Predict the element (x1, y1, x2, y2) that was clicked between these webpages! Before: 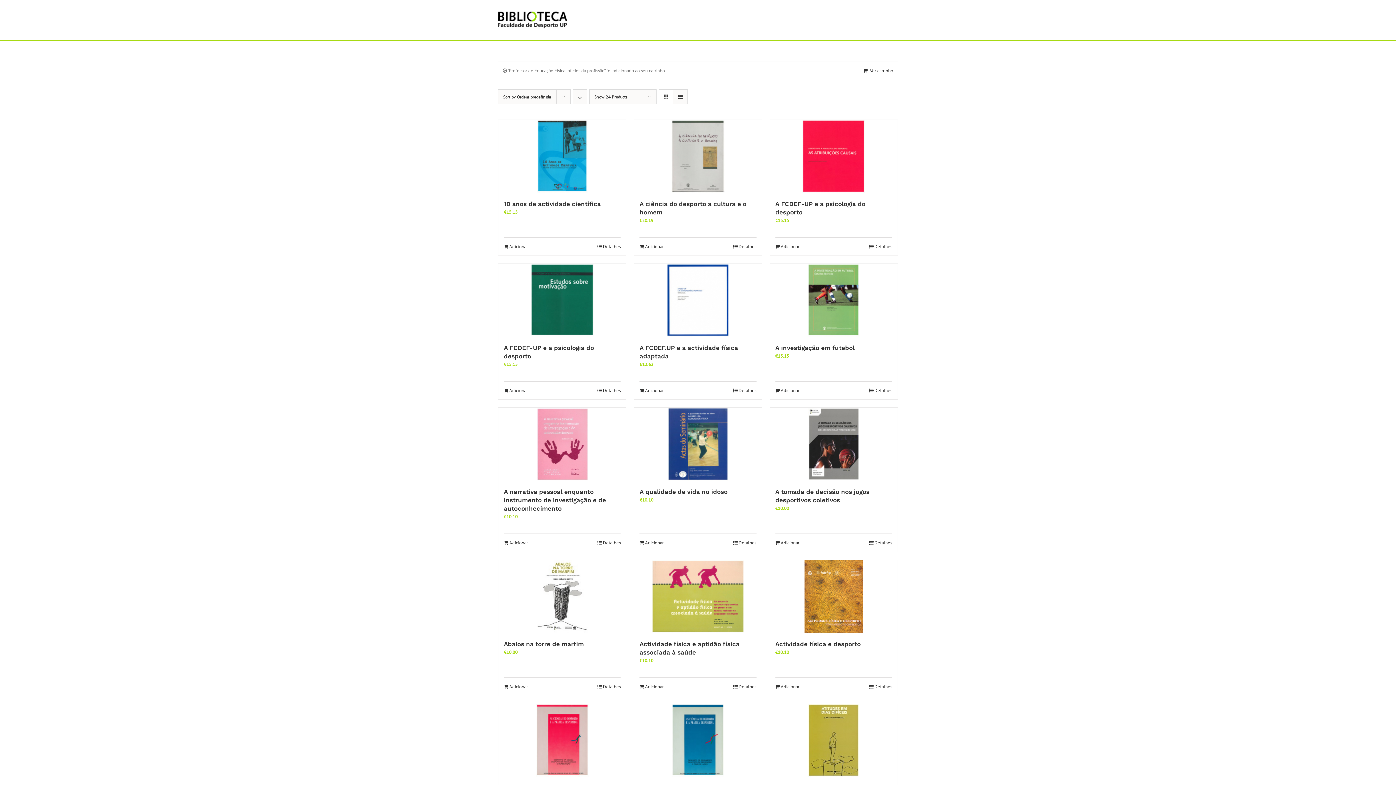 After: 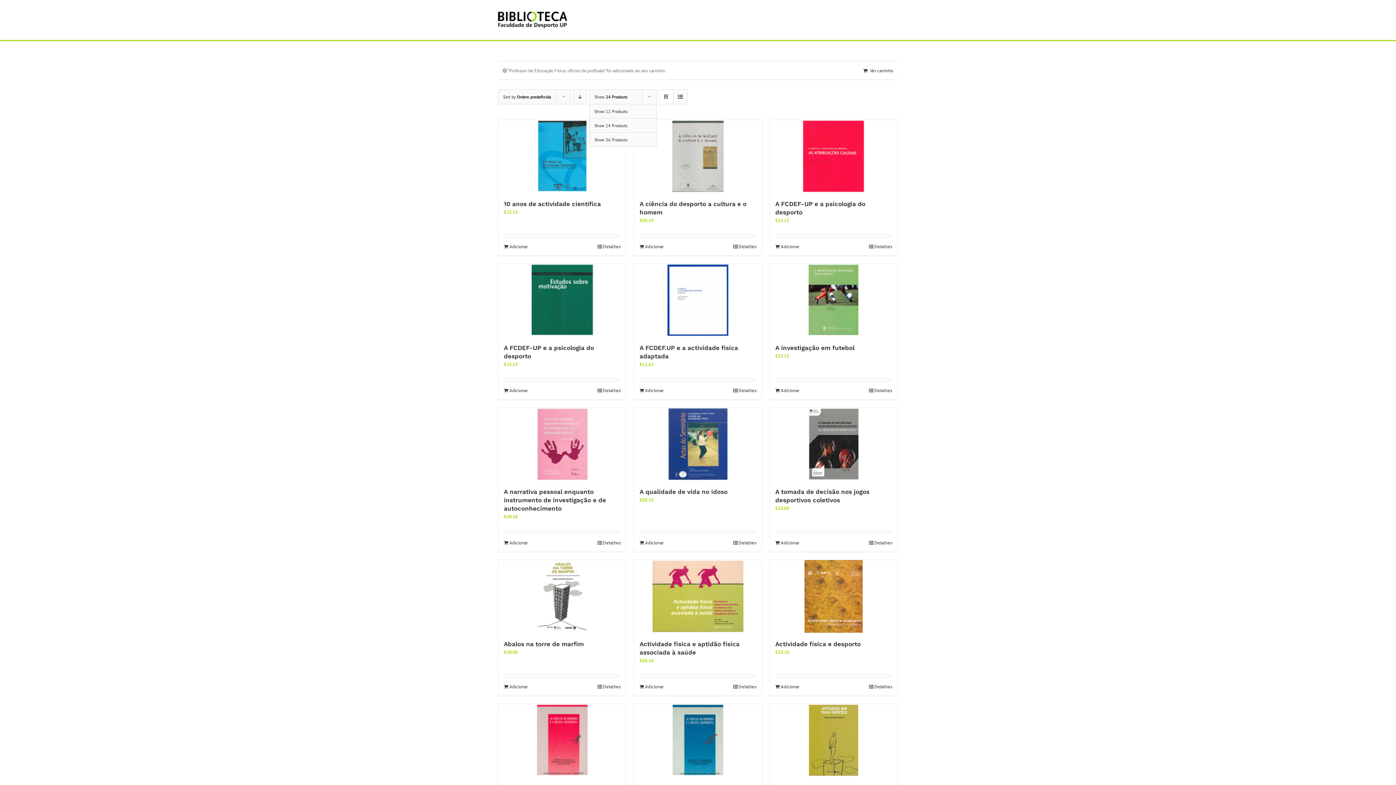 Action: label: Show 24 Products bbox: (594, 94, 627, 99)